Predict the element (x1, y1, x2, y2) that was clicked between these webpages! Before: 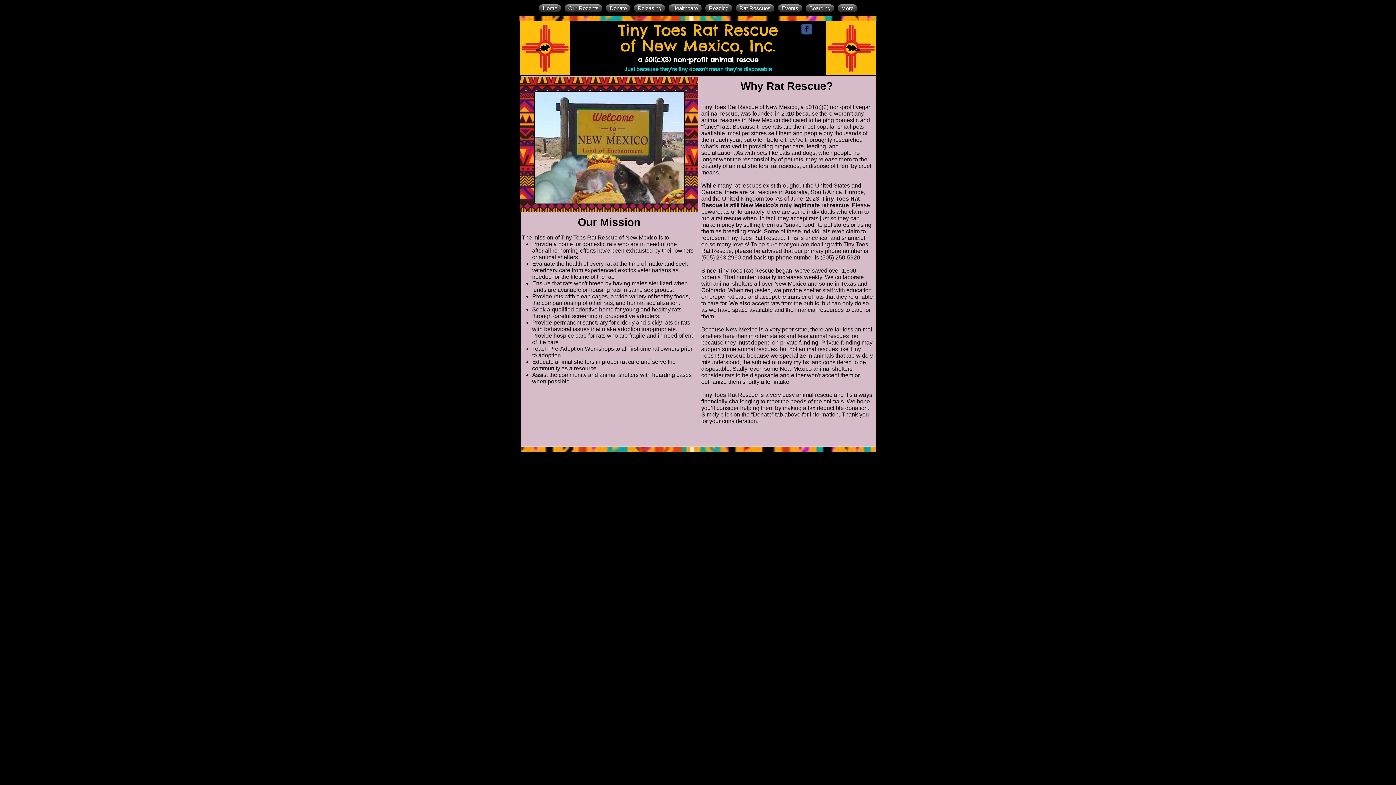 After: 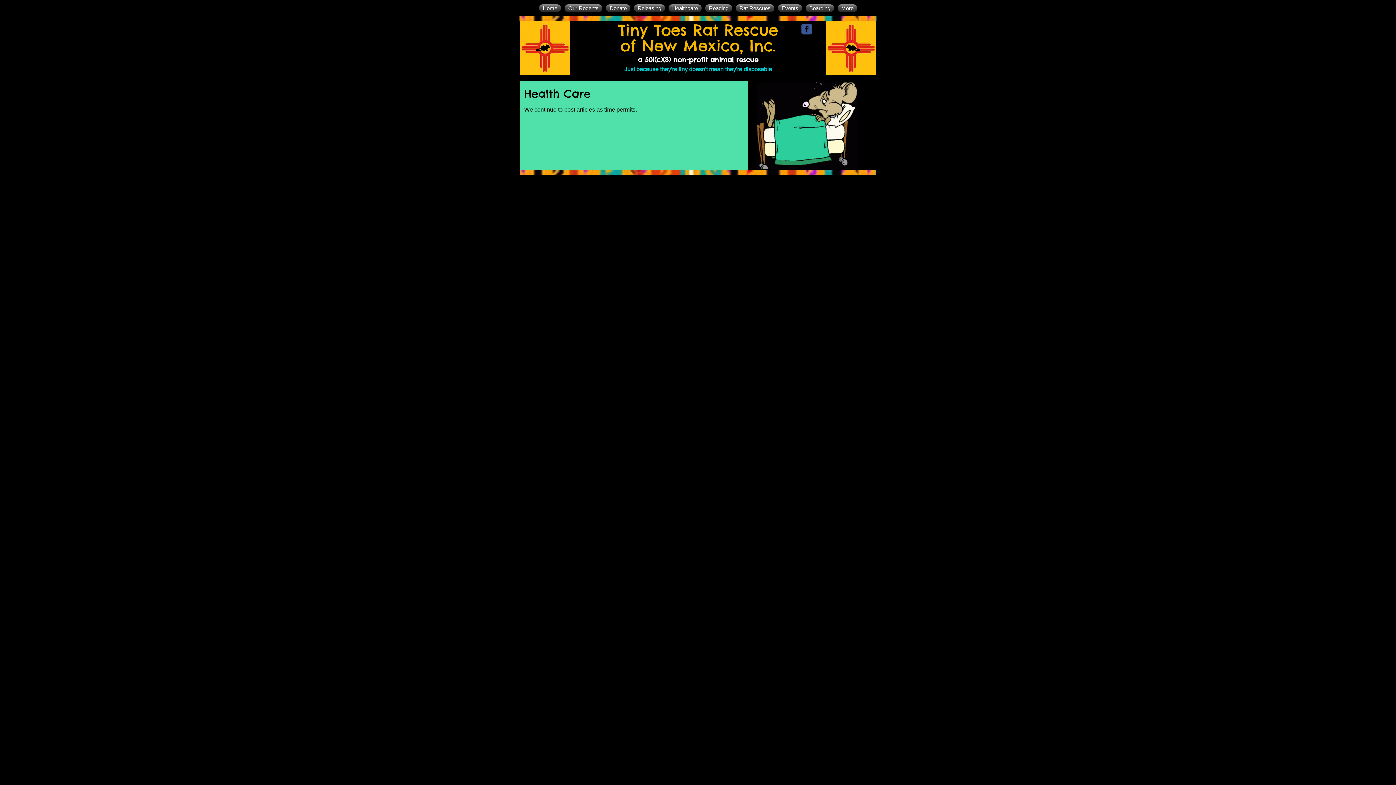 Action: bbox: (666, 4, 703, 12) label: Healthcare